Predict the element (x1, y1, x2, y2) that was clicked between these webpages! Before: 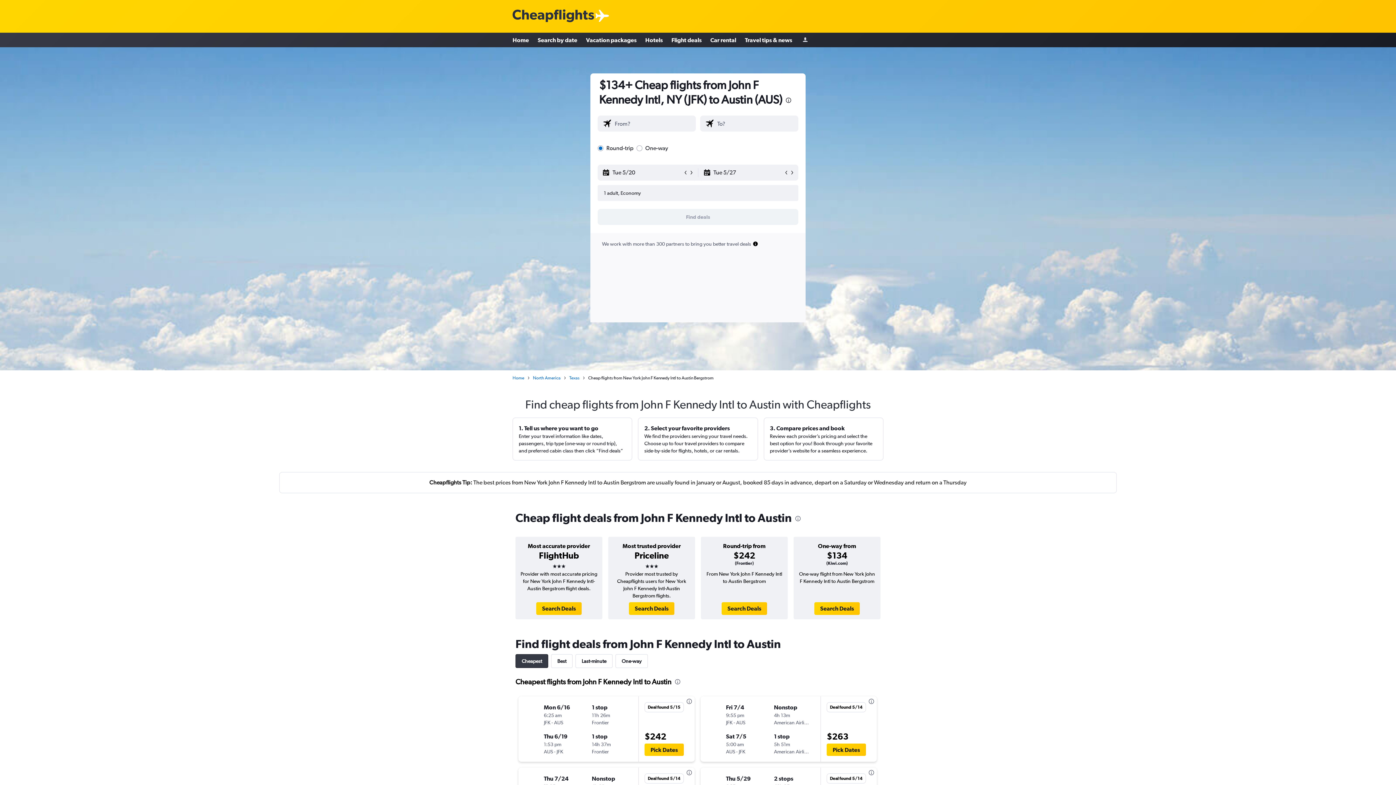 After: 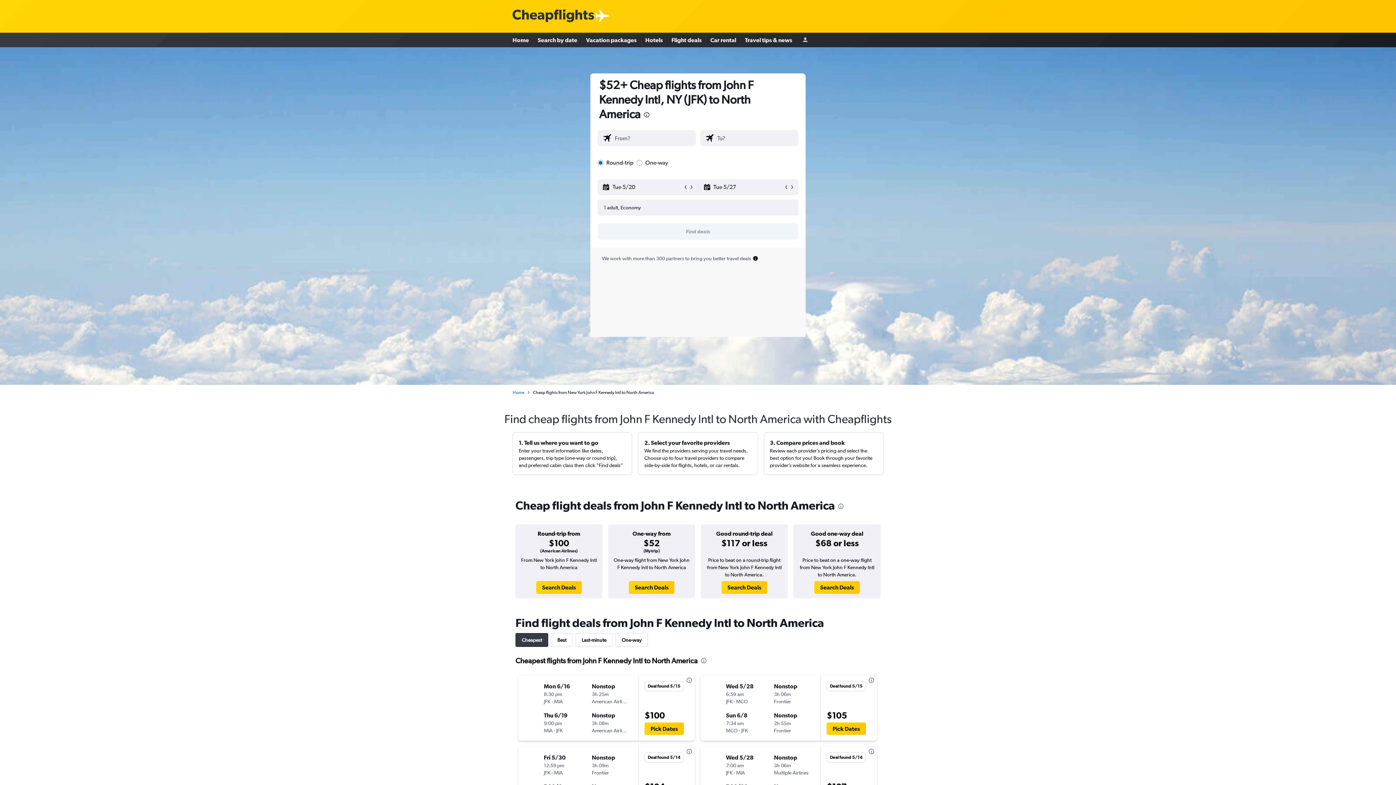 Action: label: North America bbox: (533, 374, 560, 381)